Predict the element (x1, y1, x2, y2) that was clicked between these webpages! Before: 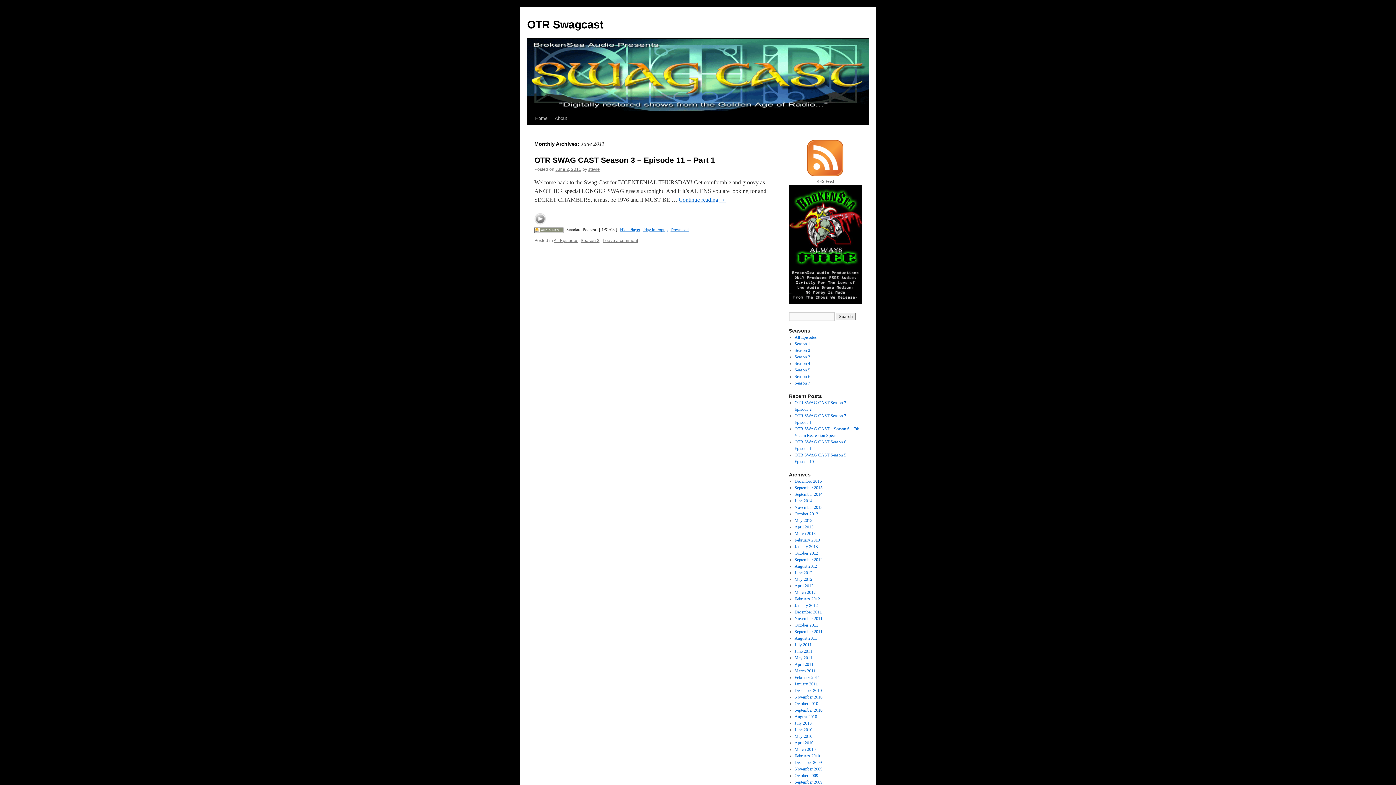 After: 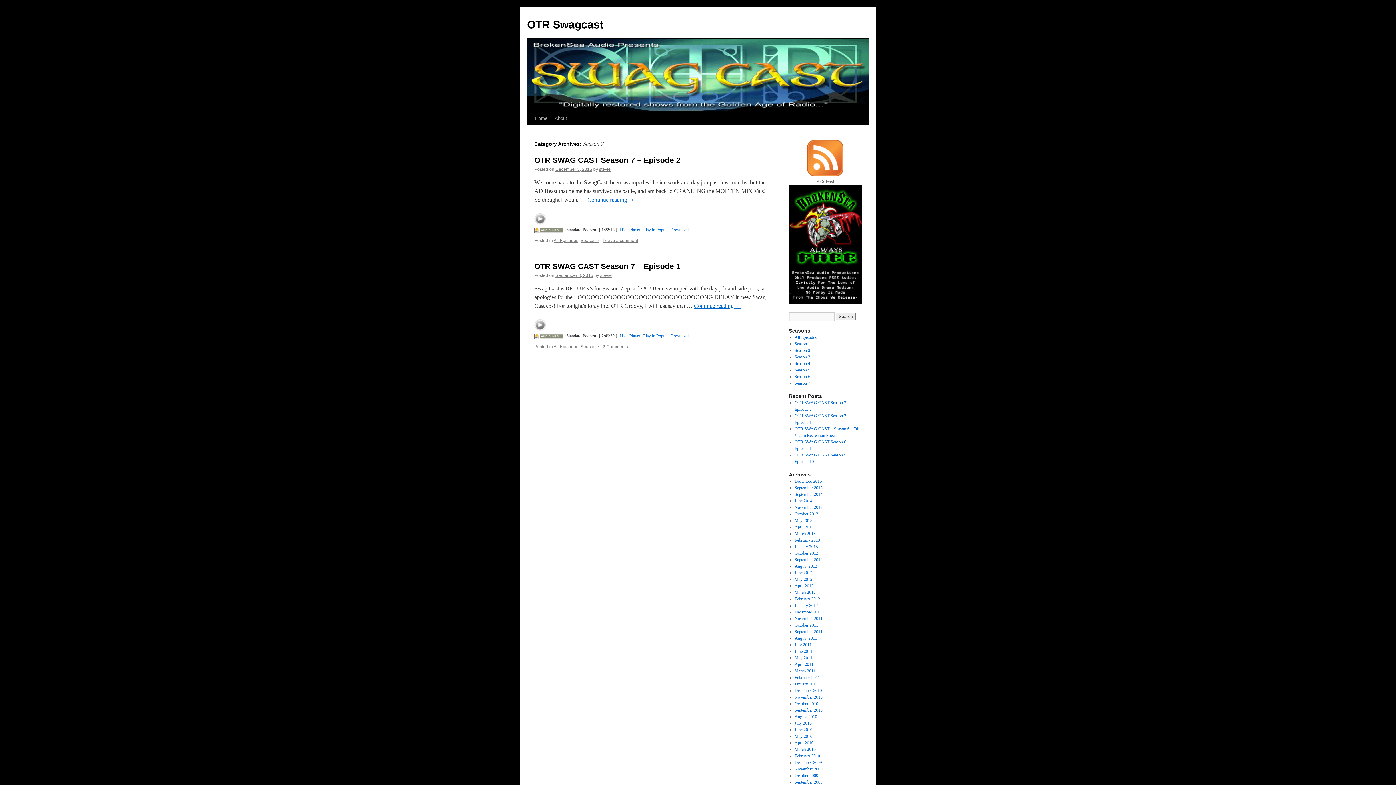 Action: bbox: (794, 380, 810, 385) label: Season 7